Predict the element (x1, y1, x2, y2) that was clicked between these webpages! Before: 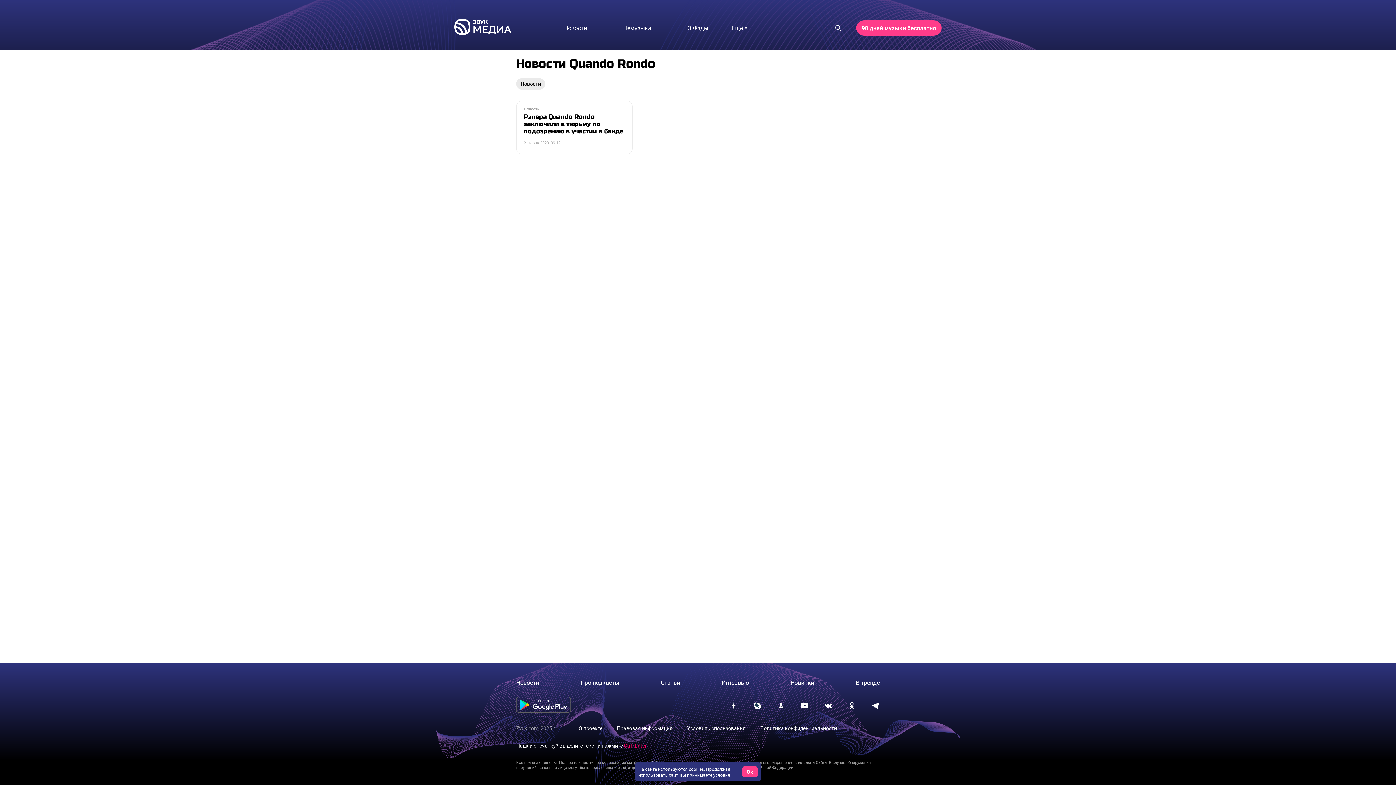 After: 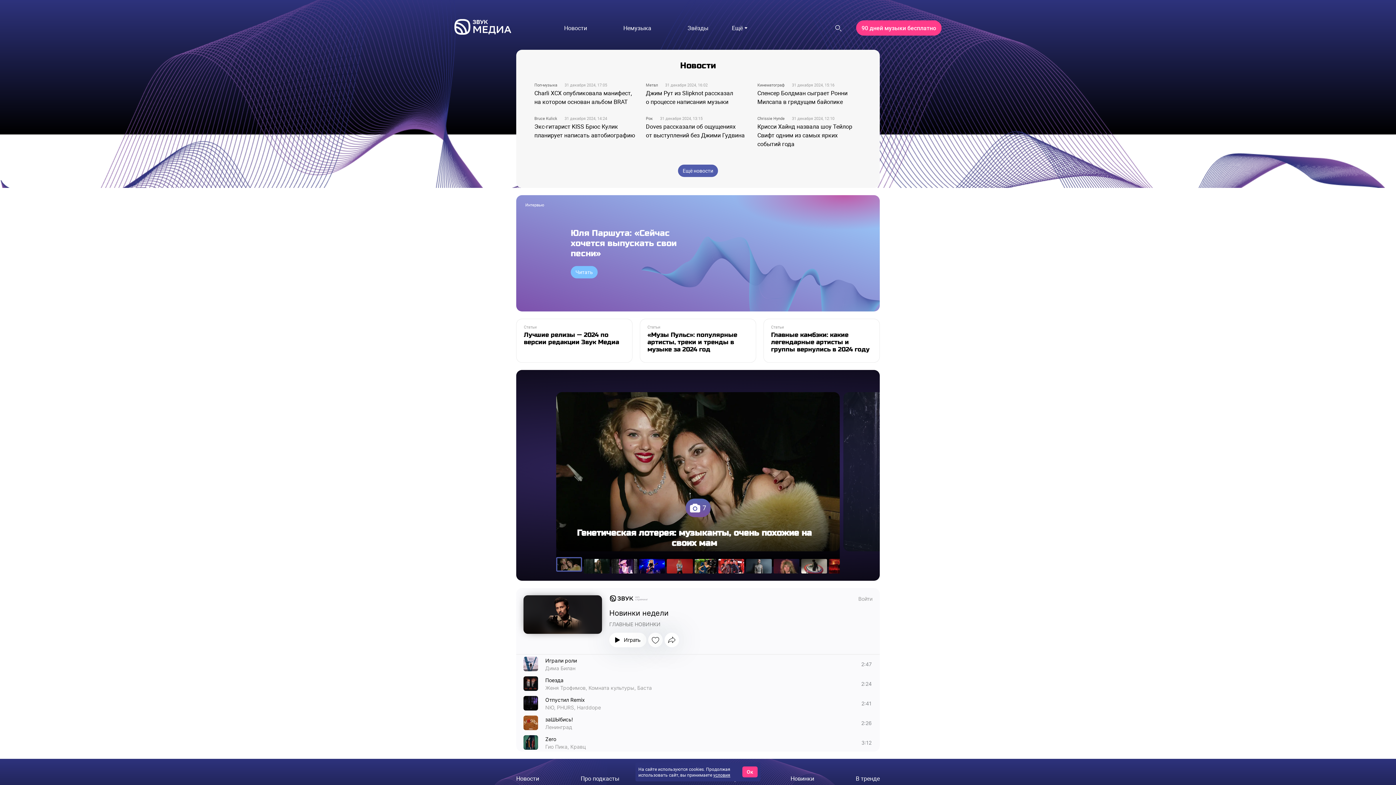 Action: bbox: (454, 15, 511, 40)